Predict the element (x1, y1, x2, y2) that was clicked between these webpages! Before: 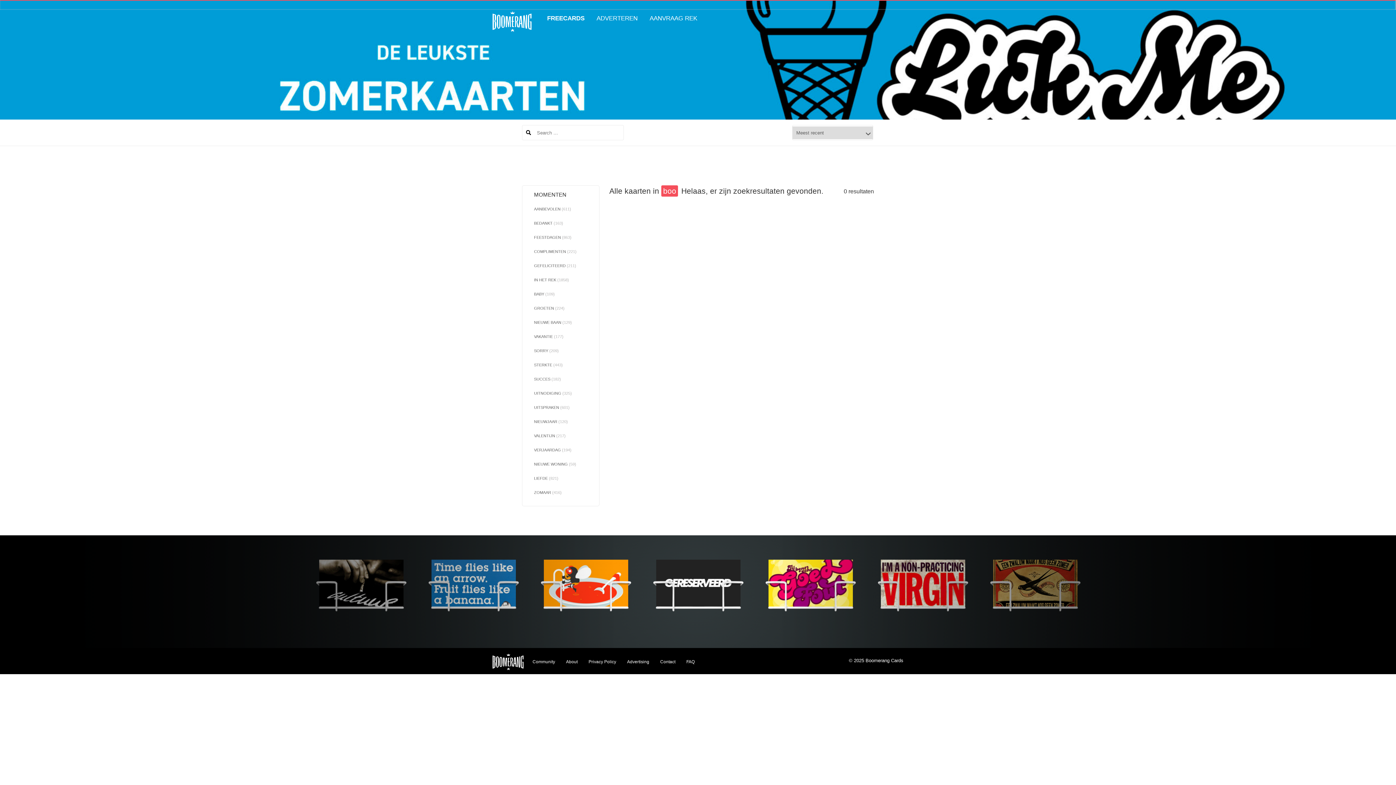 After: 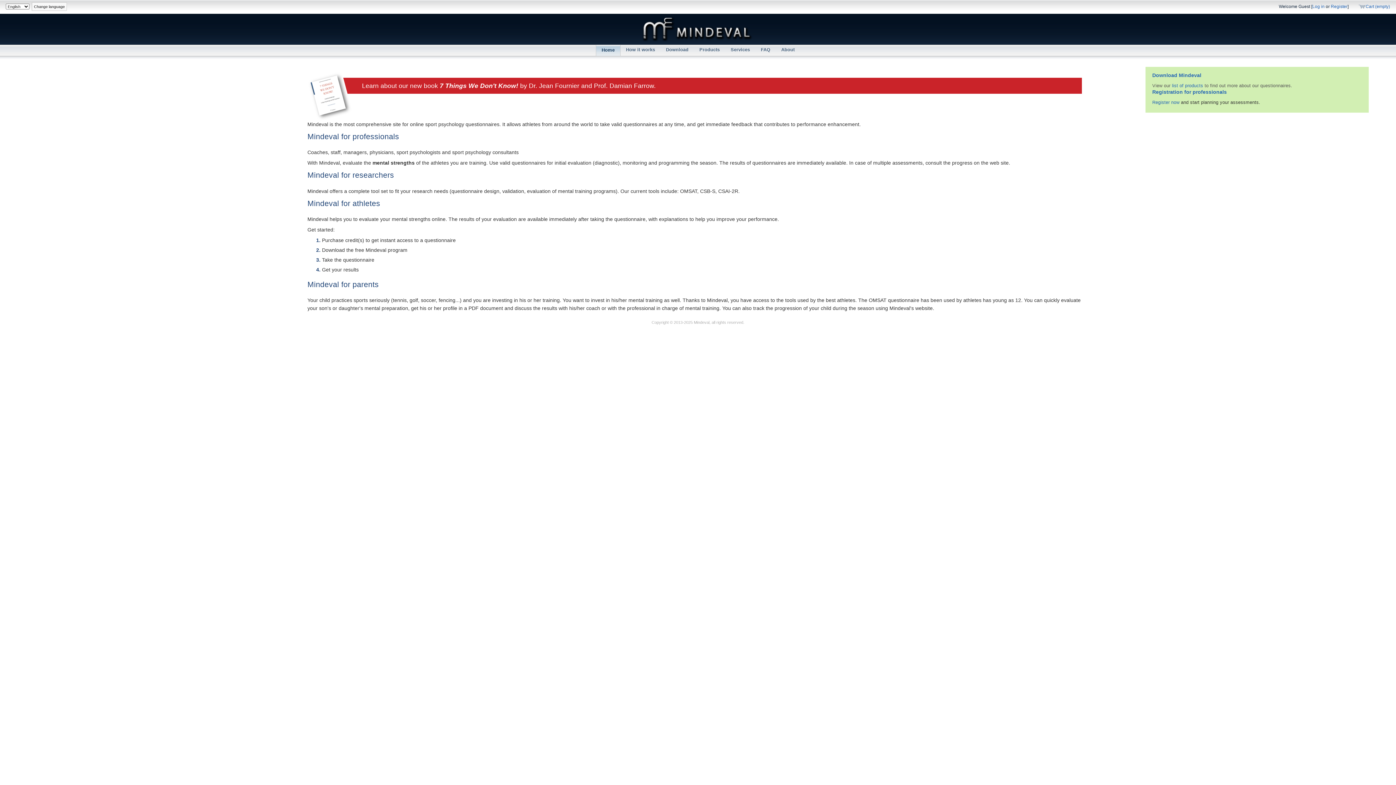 Action: bbox: (532, 659, 555, 664) label: Community